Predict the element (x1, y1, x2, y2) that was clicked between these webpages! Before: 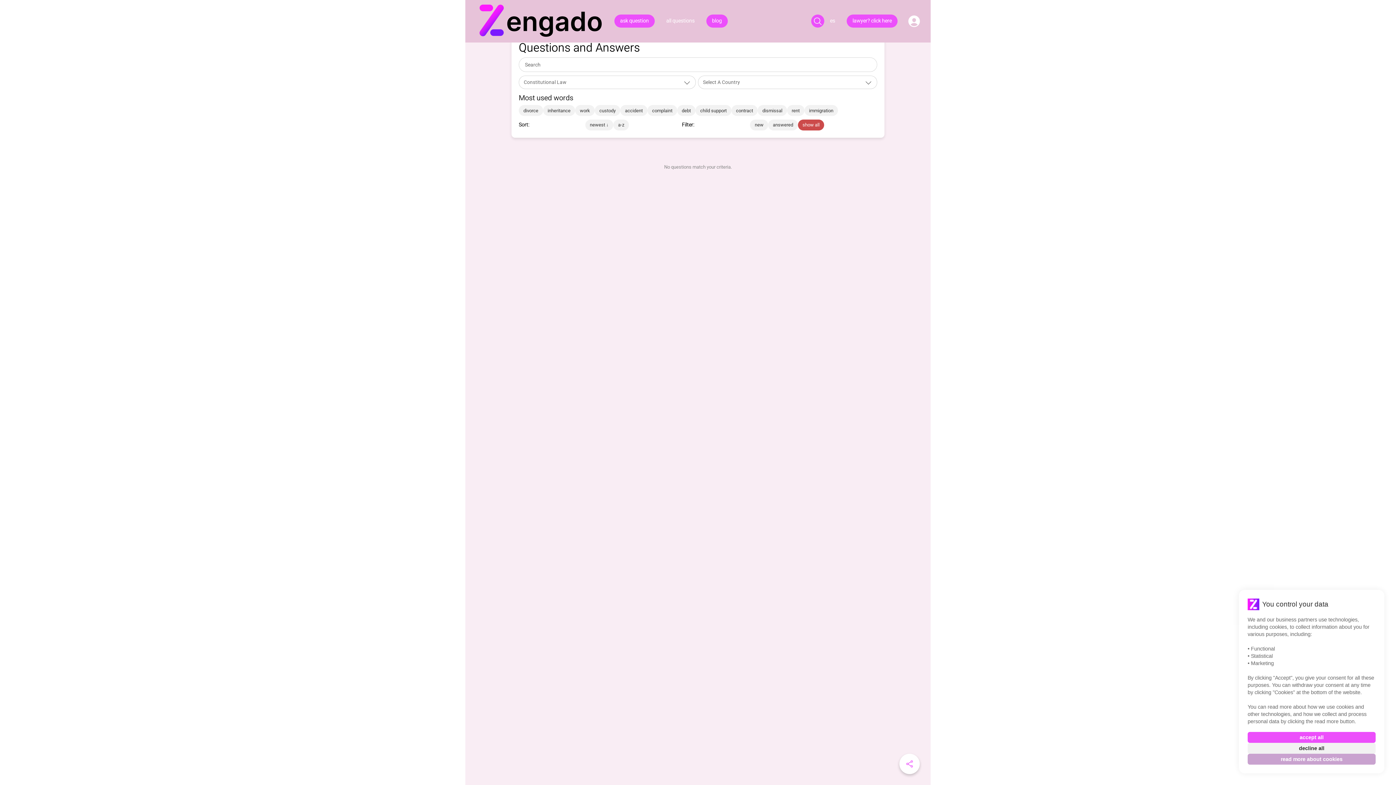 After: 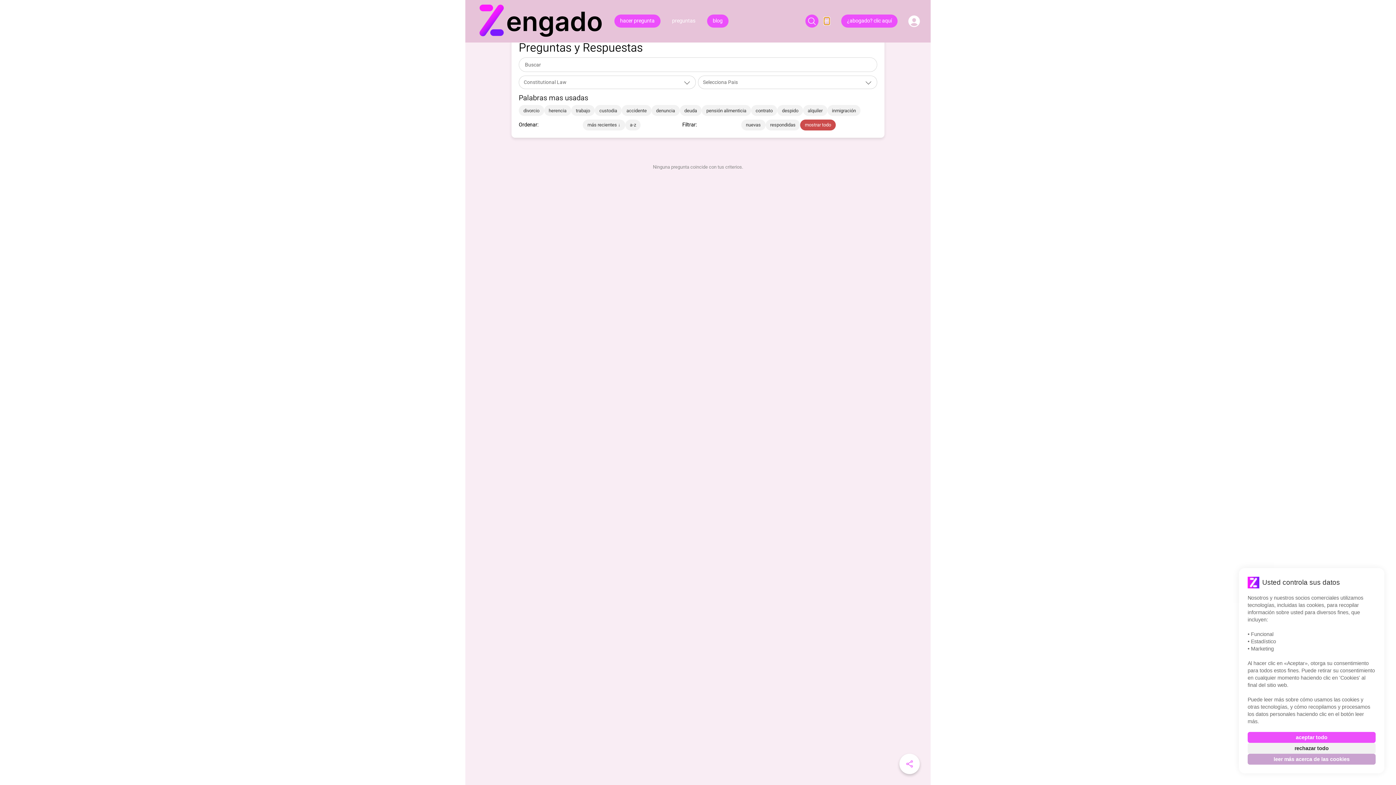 Action: bbox: (828, 6, 833, 13) label: es